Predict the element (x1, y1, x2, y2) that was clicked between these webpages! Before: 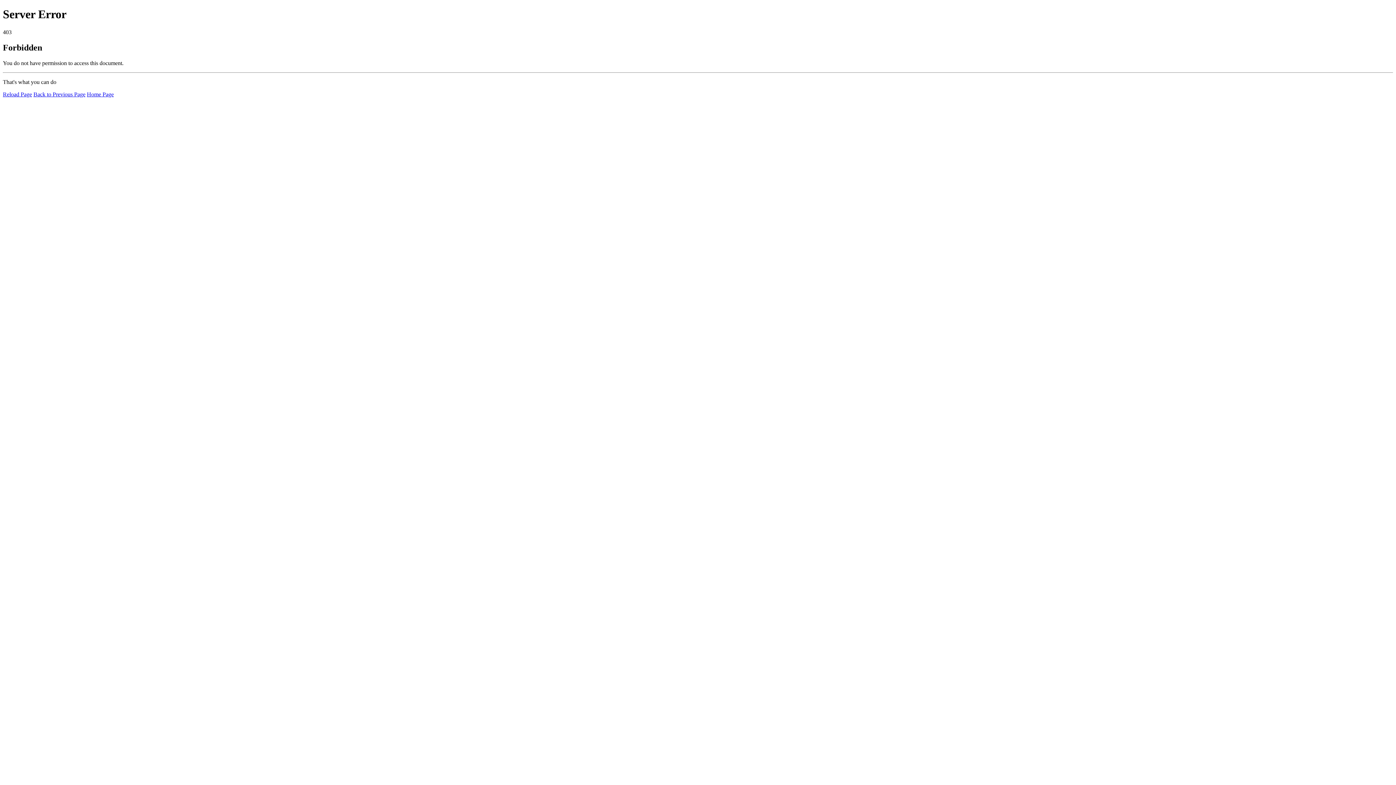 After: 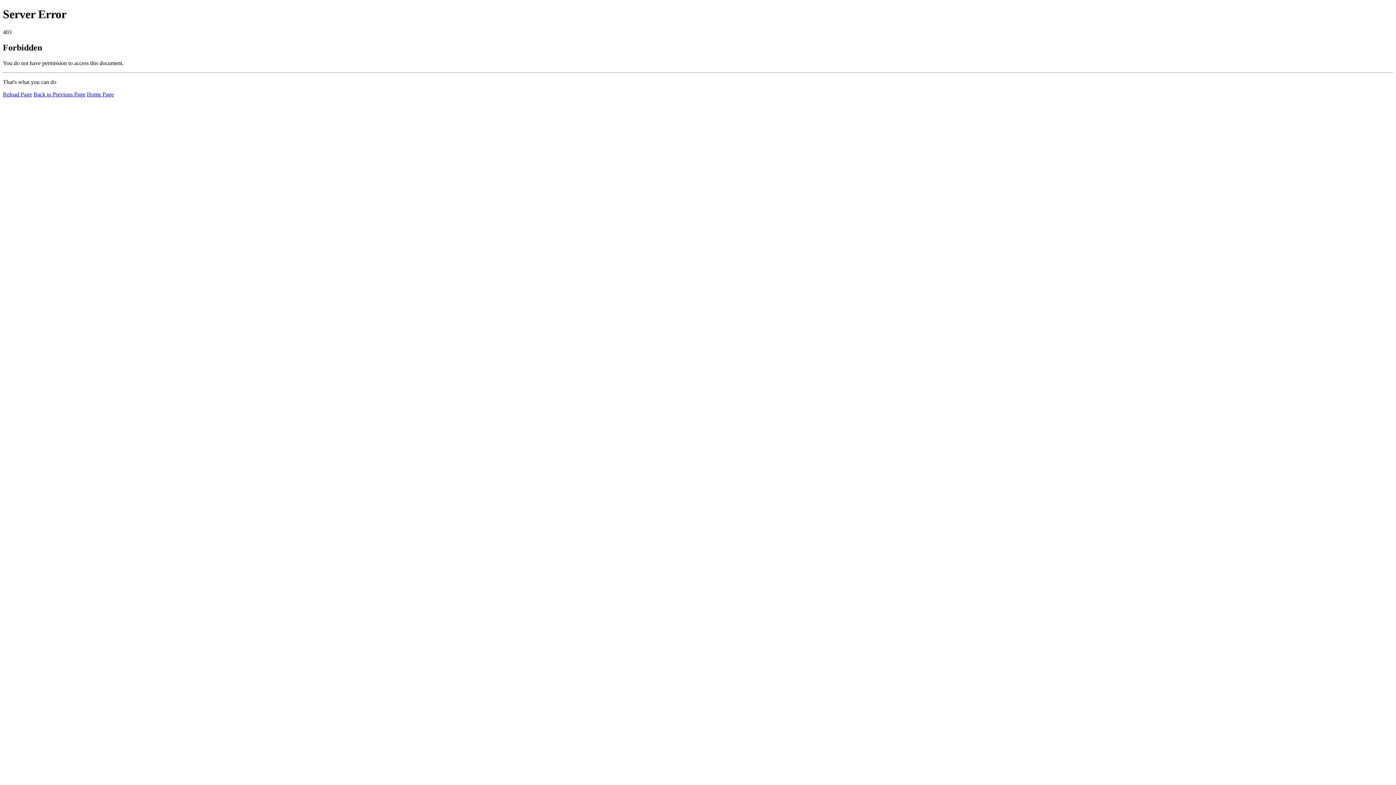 Action: bbox: (2, 91, 32, 97) label: Reload Page